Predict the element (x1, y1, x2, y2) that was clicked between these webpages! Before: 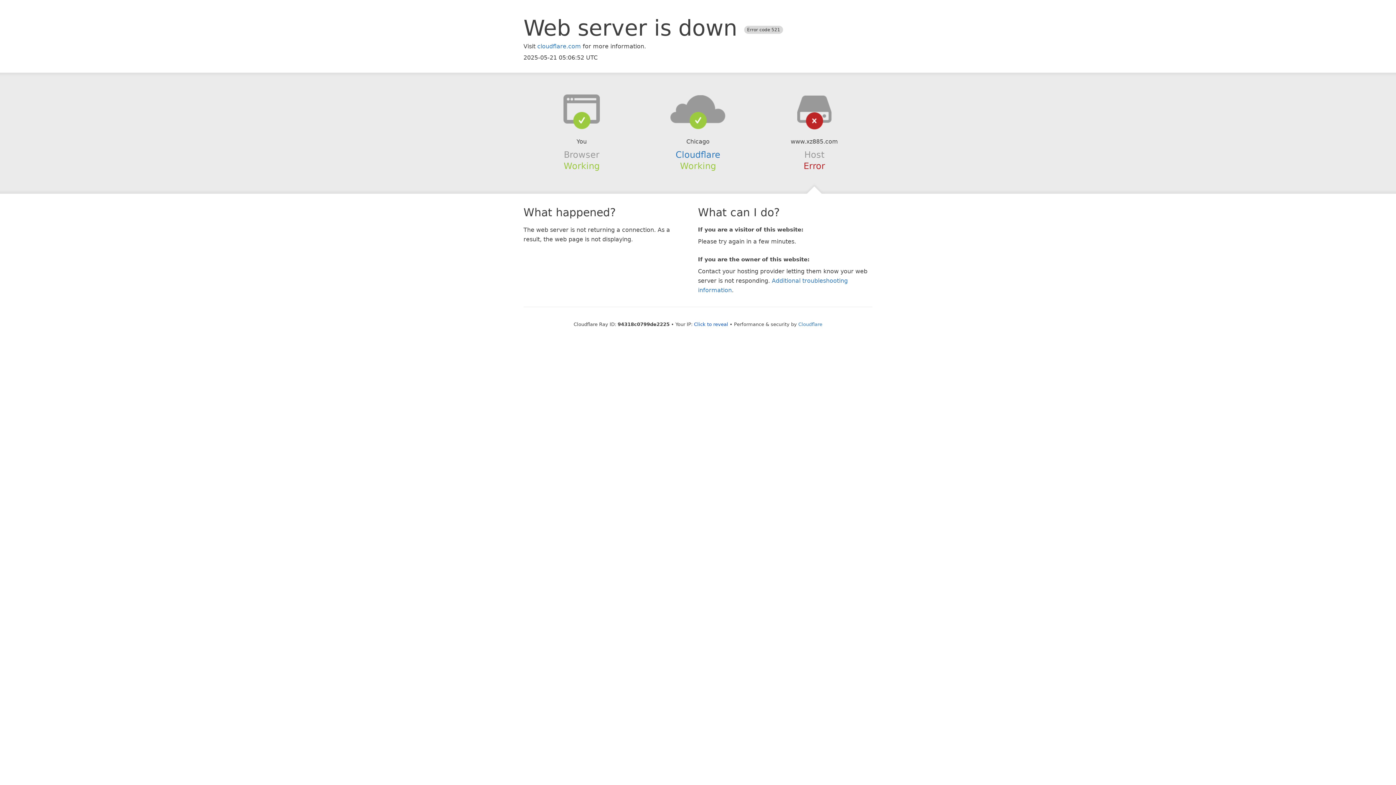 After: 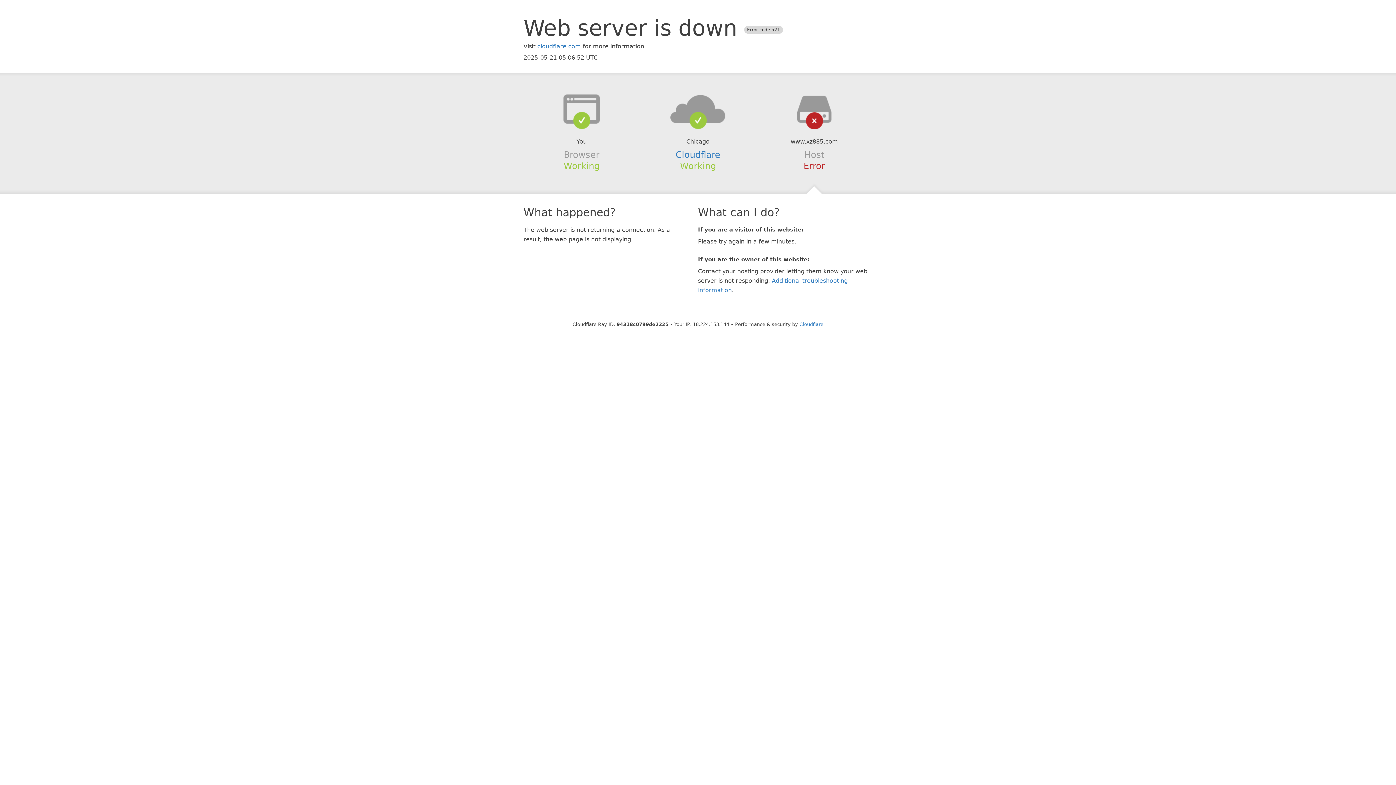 Action: bbox: (694, 321, 728, 327) label: Click to reveal